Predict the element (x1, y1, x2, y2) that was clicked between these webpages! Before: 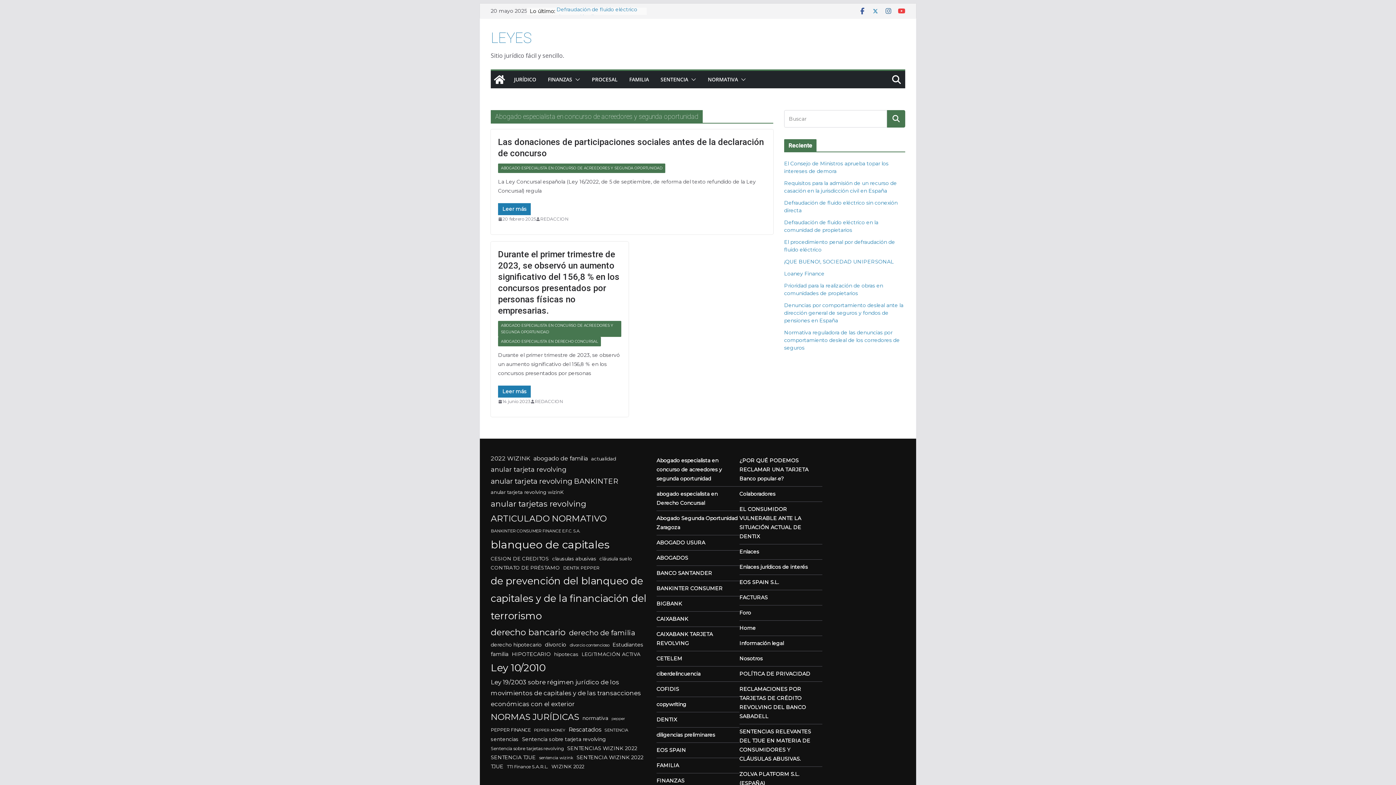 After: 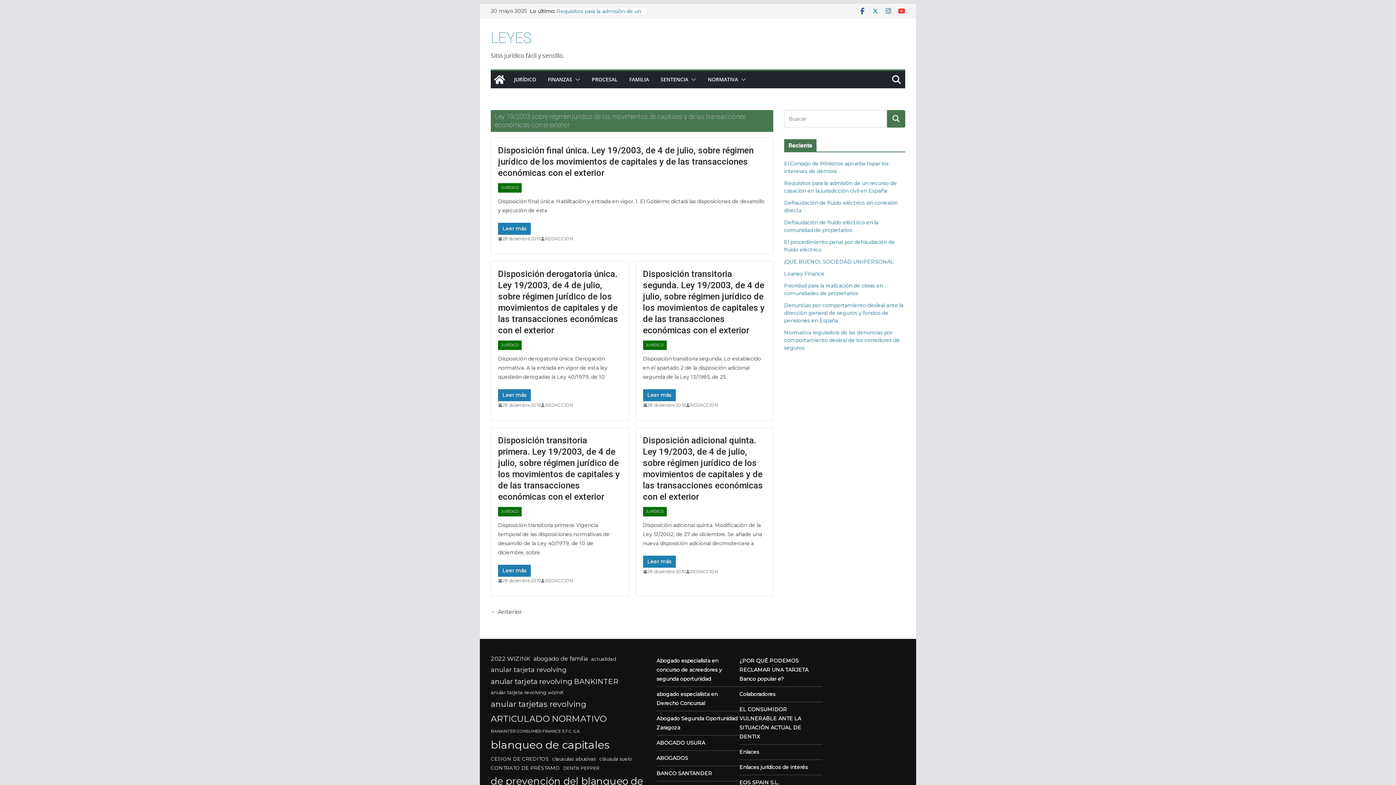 Action: bbox: (490, 677, 654, 709) label: Ley 19/2003 sobre régimen jurídico de los movimientos de capitales y de las transacciones económicas con el exterior (21 elementos)